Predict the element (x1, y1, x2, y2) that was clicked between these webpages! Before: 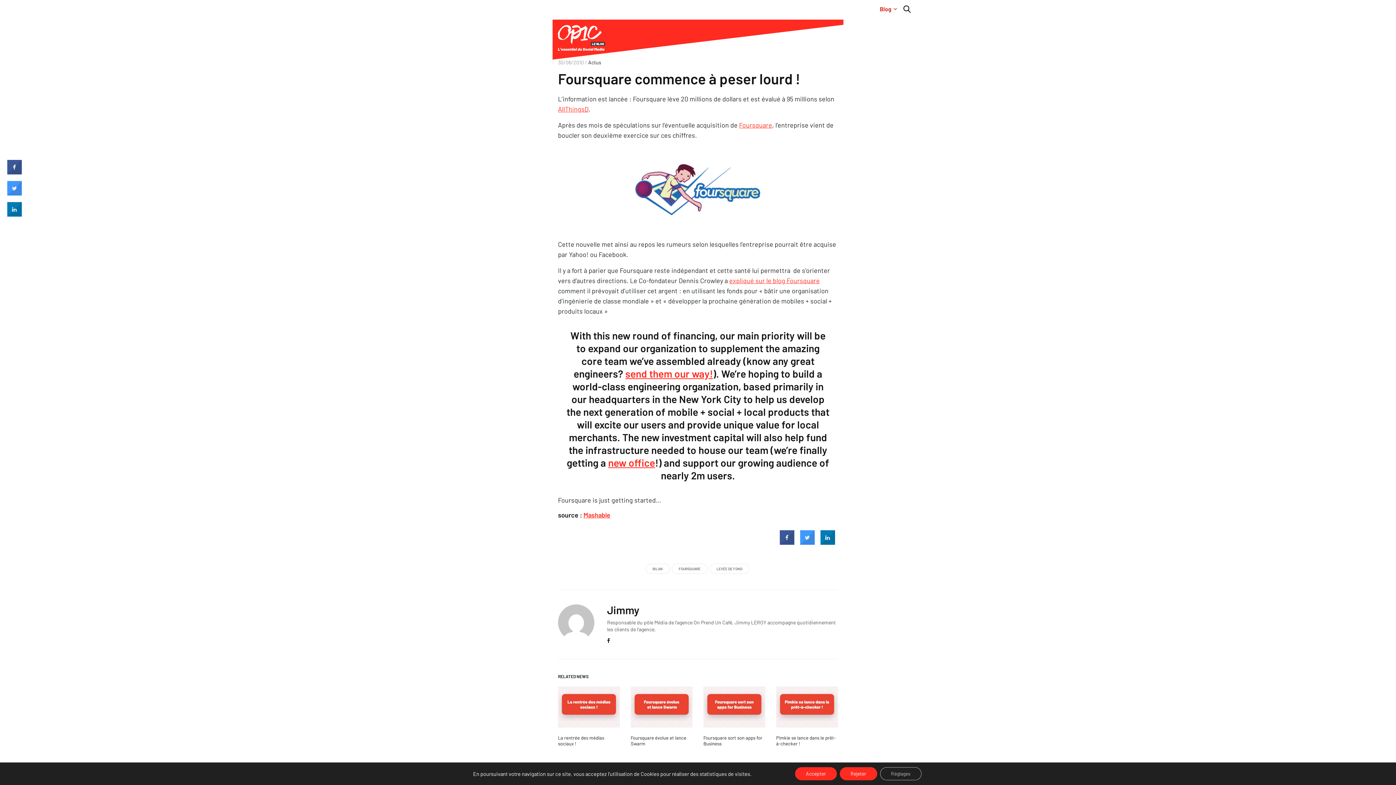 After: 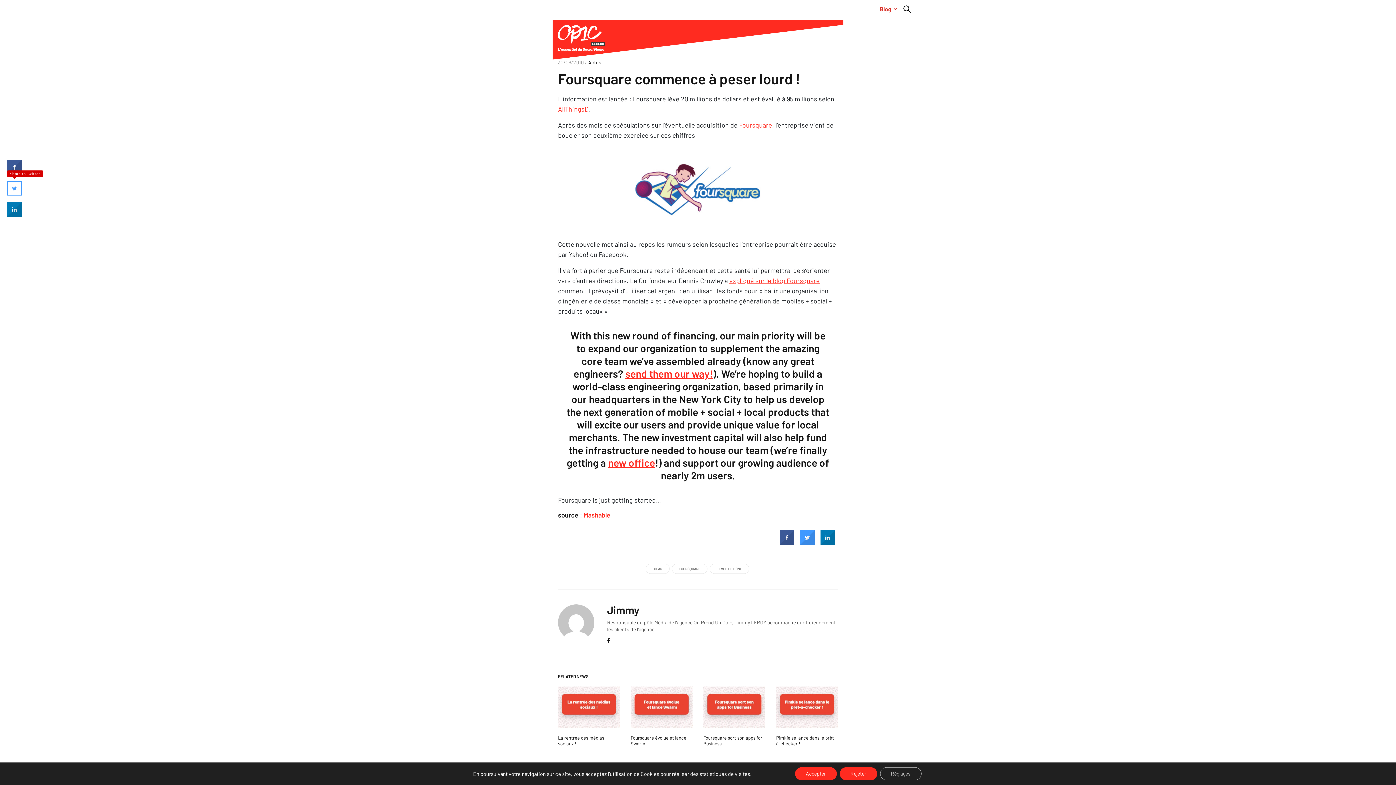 Action: bbox: (7, 189, 21, 197)